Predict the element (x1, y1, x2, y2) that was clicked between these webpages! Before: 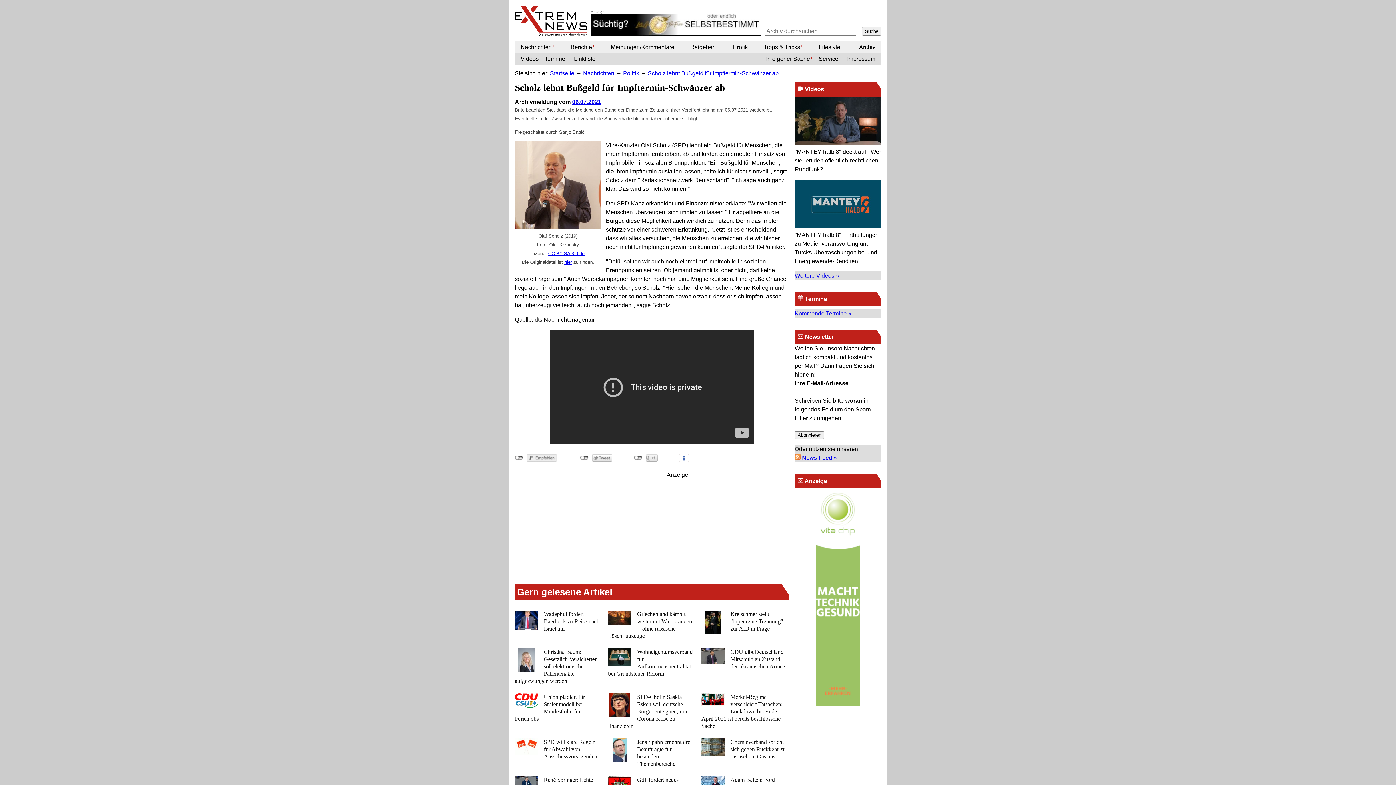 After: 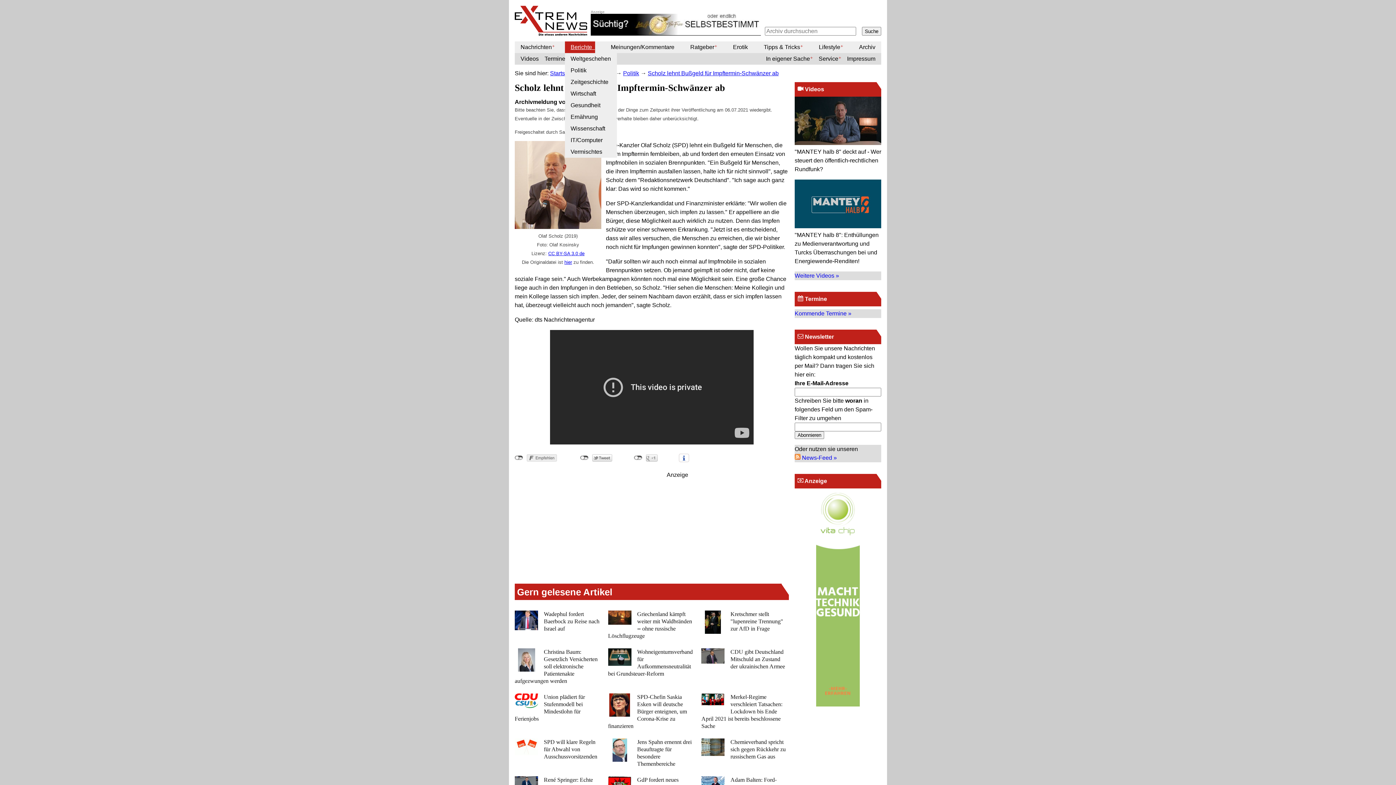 Action: label: Berichte bbox: (564, 41, 595, 53)